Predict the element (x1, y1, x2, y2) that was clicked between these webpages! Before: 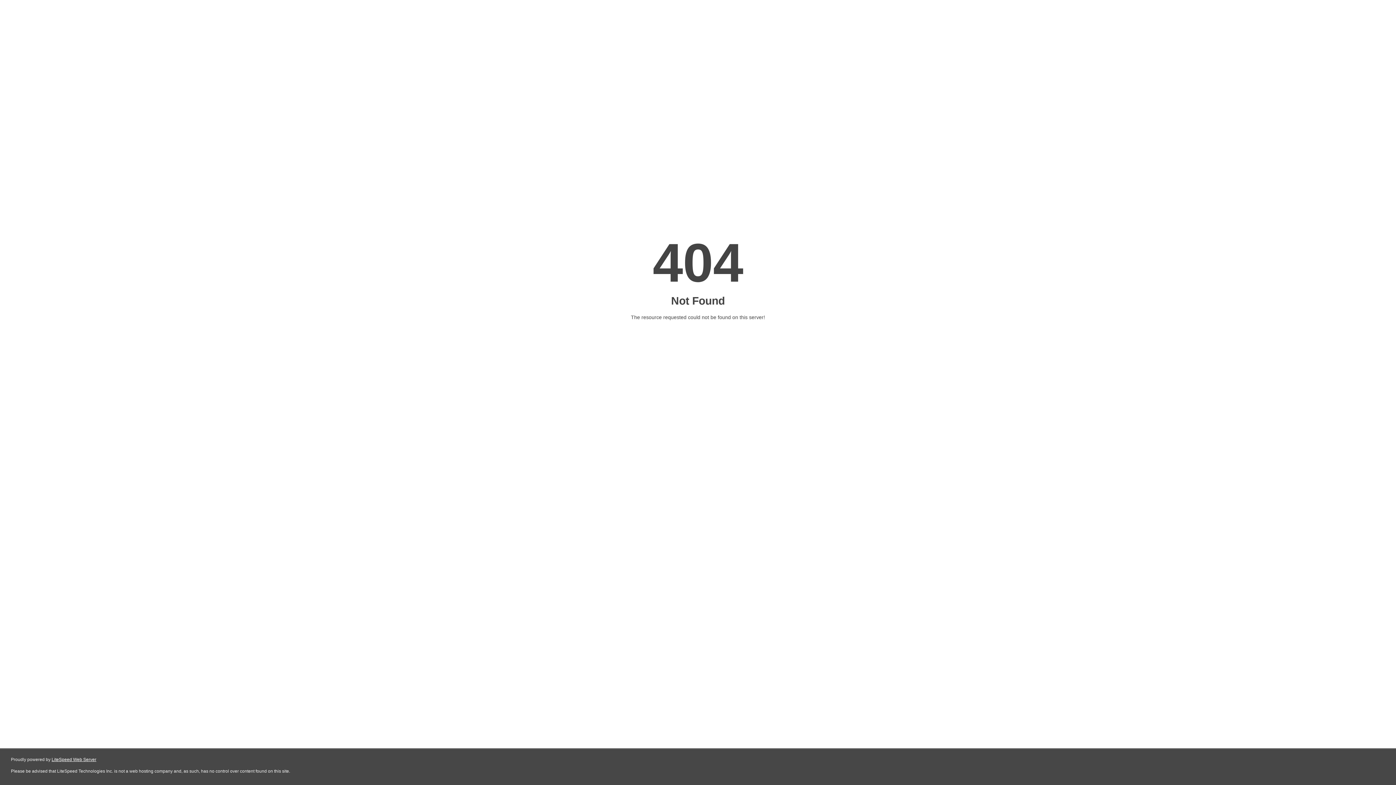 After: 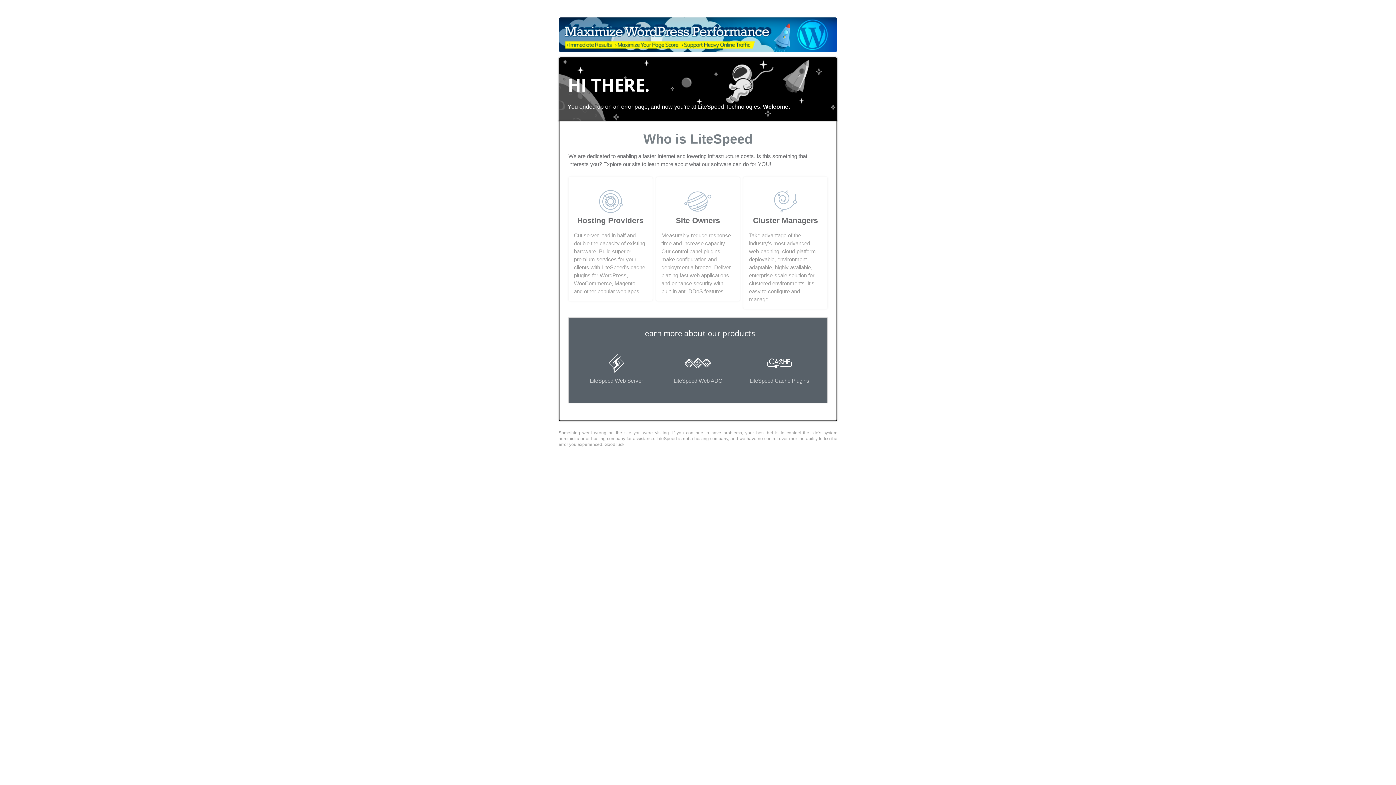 Action: bbox: (51, 757, 96, 762) label: LiteSpeed Web Server